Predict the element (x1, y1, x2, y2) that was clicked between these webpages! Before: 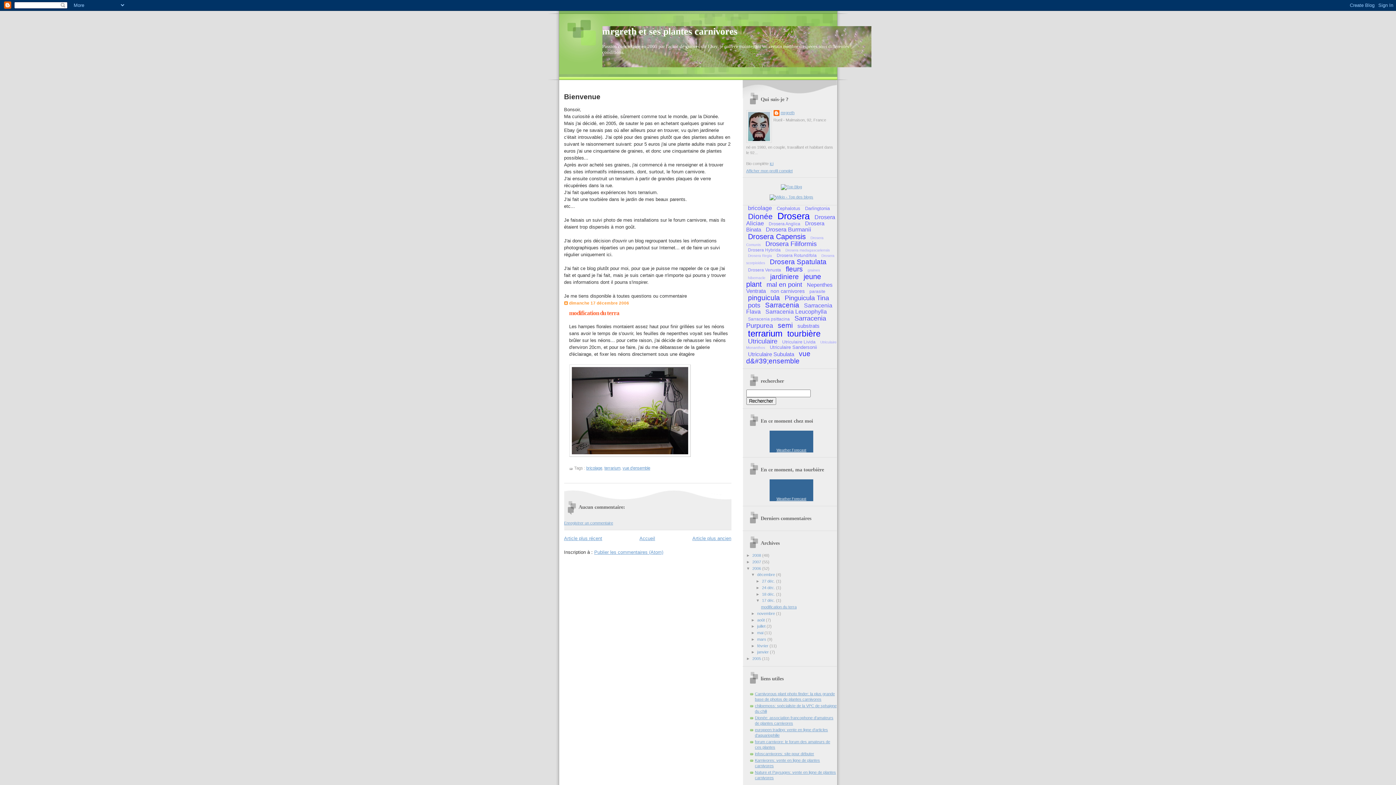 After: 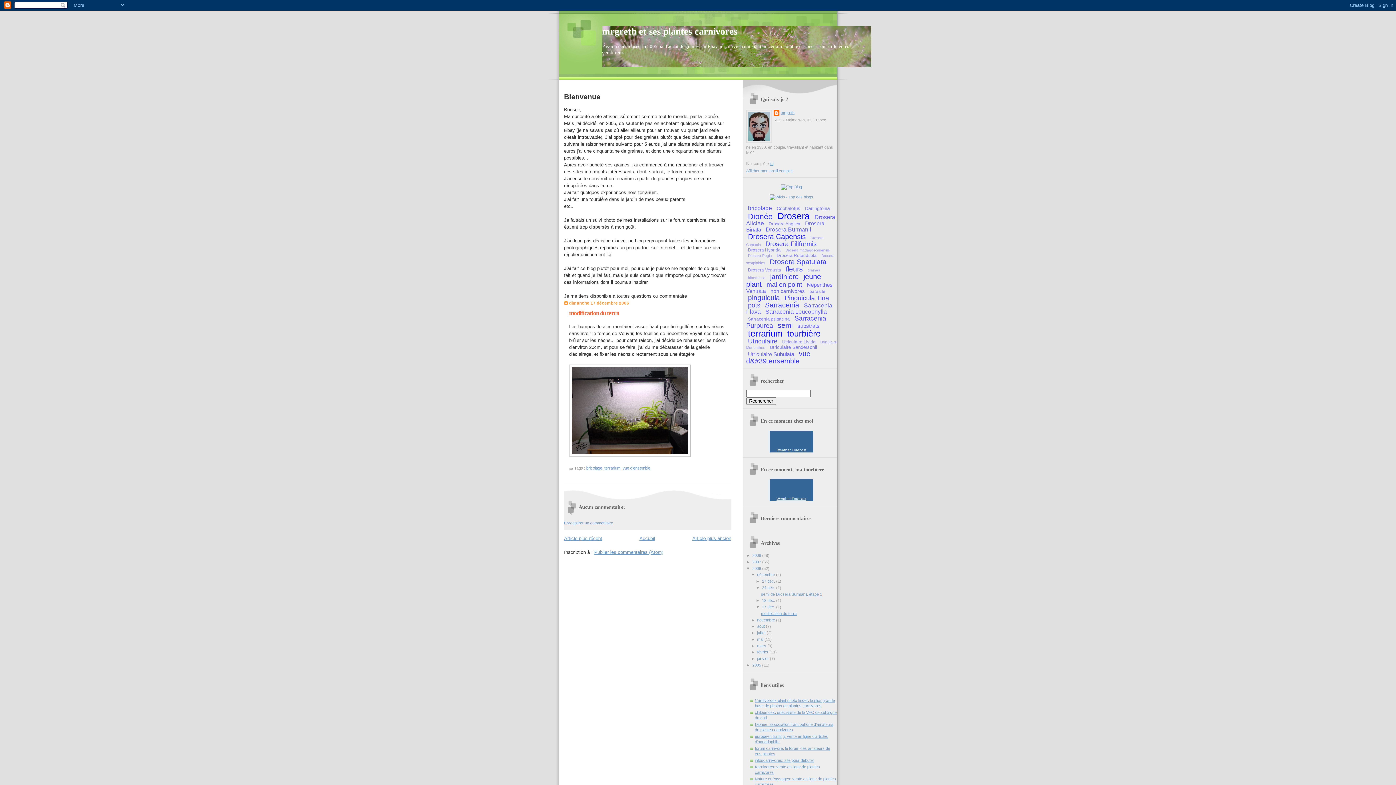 Action: label: ►   bbox: (756, 585, 762, 590)